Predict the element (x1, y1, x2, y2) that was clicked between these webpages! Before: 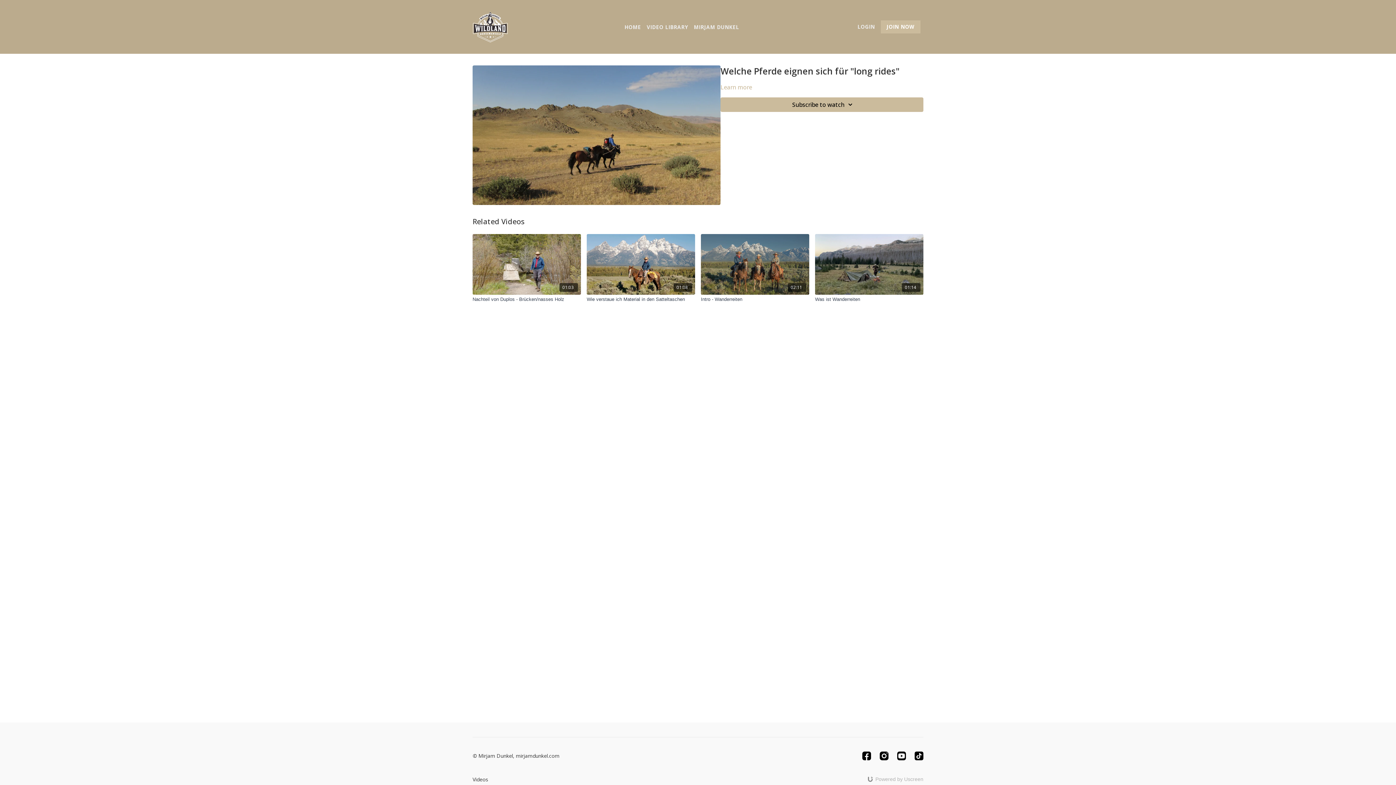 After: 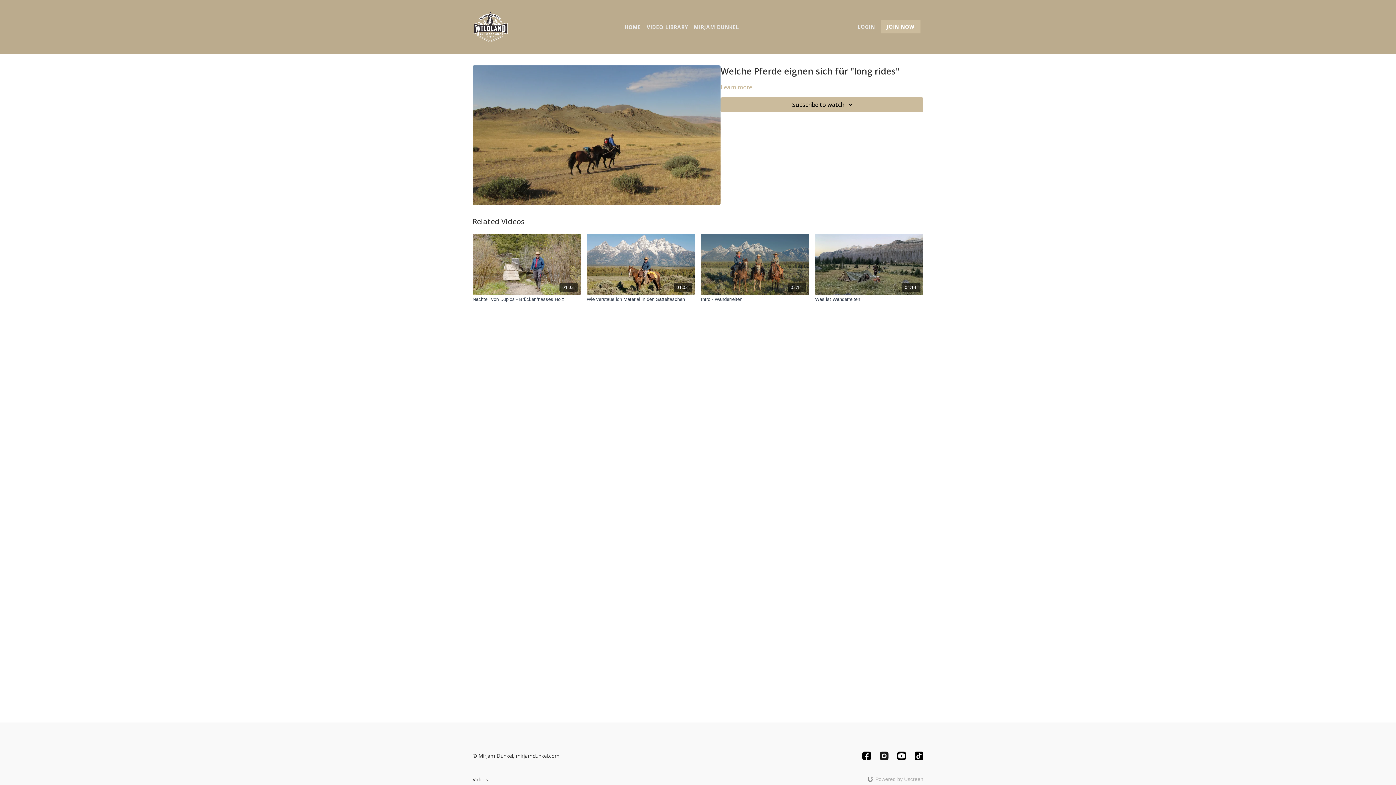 Action: label: Instagram bbox: (879, 752, 888, 760)